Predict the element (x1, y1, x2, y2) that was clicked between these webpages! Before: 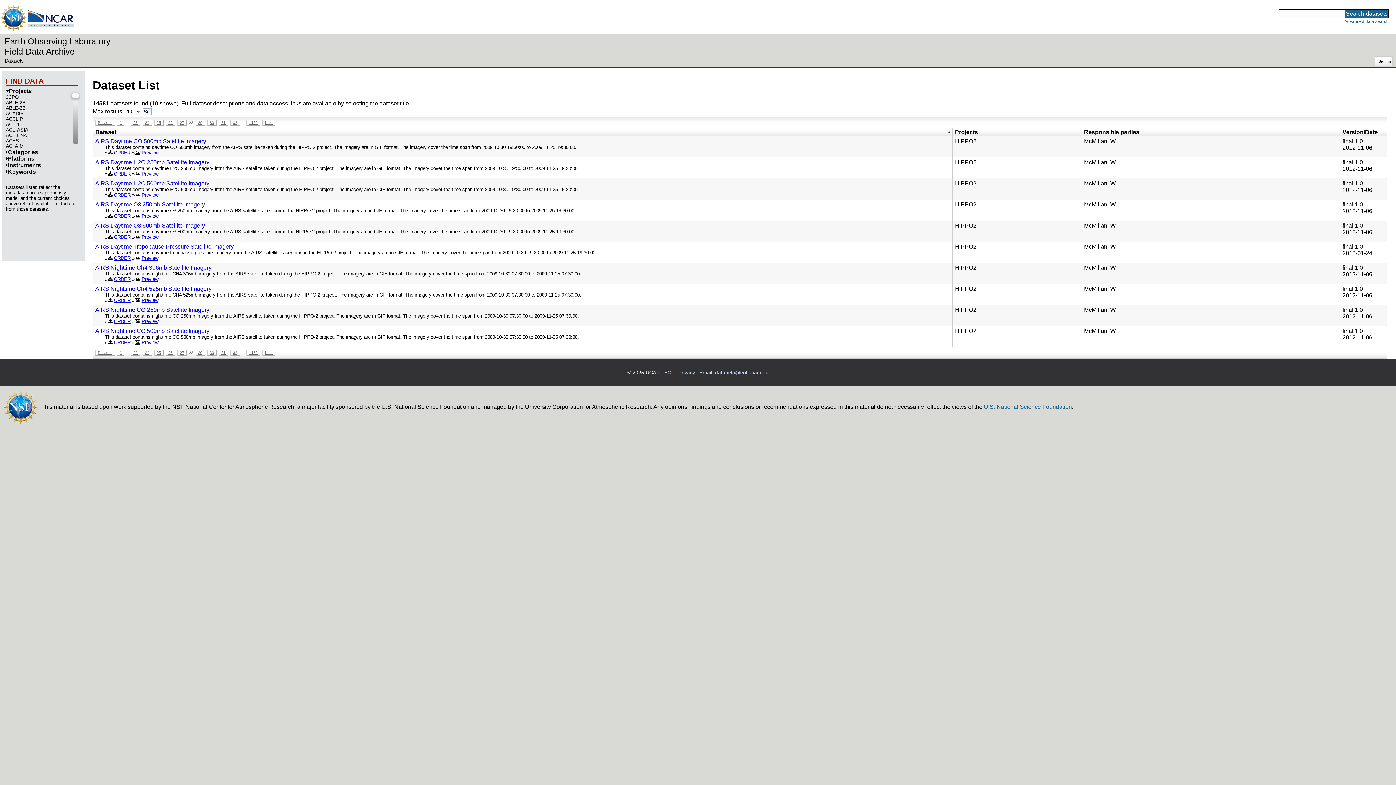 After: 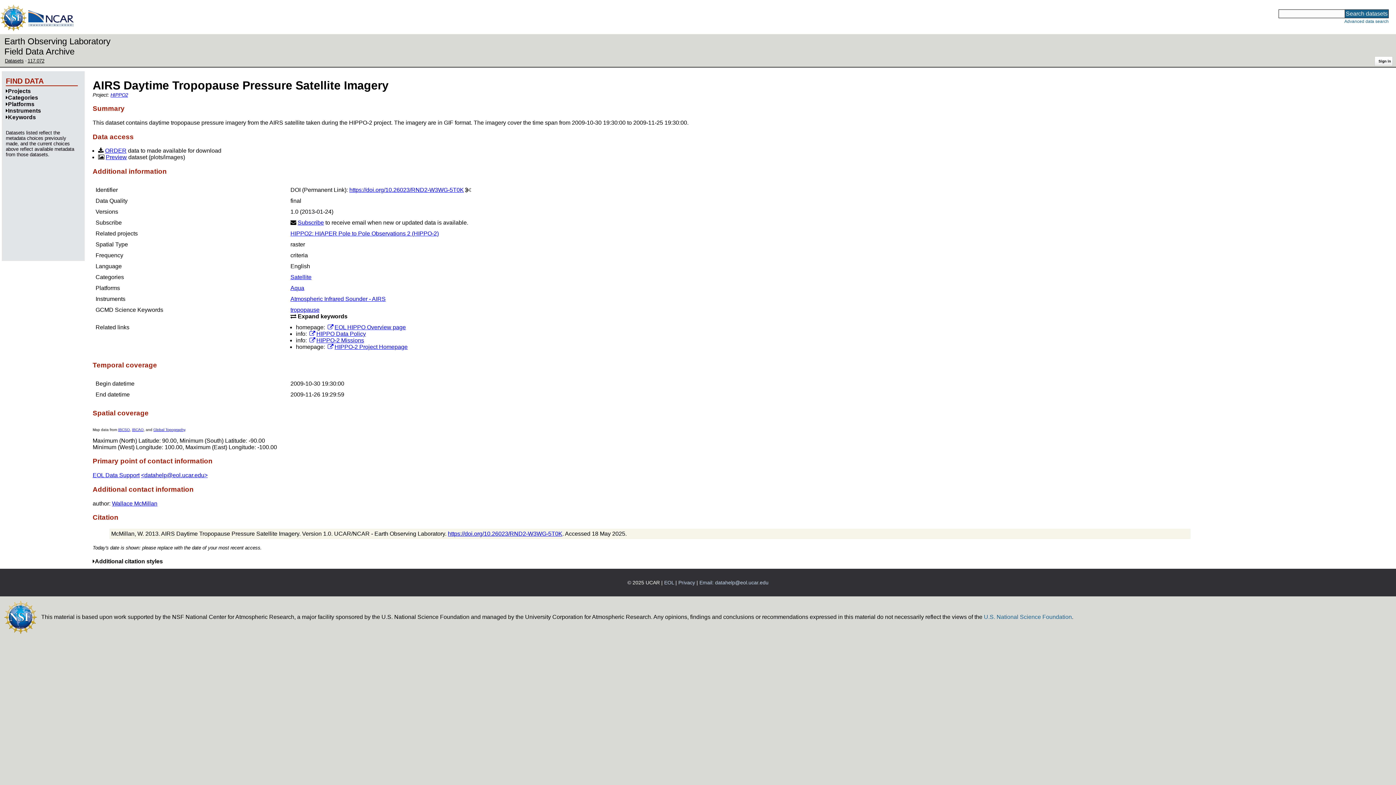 Action: bbox: (104, 250, 940, 255) label: This dataset contains daytime tropopause pressure imagery from the AIRS satellite taken during the HIPPO-2 project. The imagery are in GIF format. The imagery cover the time span from 2009-10-30 19:30:00 to 2009-11-25 19:30:00.